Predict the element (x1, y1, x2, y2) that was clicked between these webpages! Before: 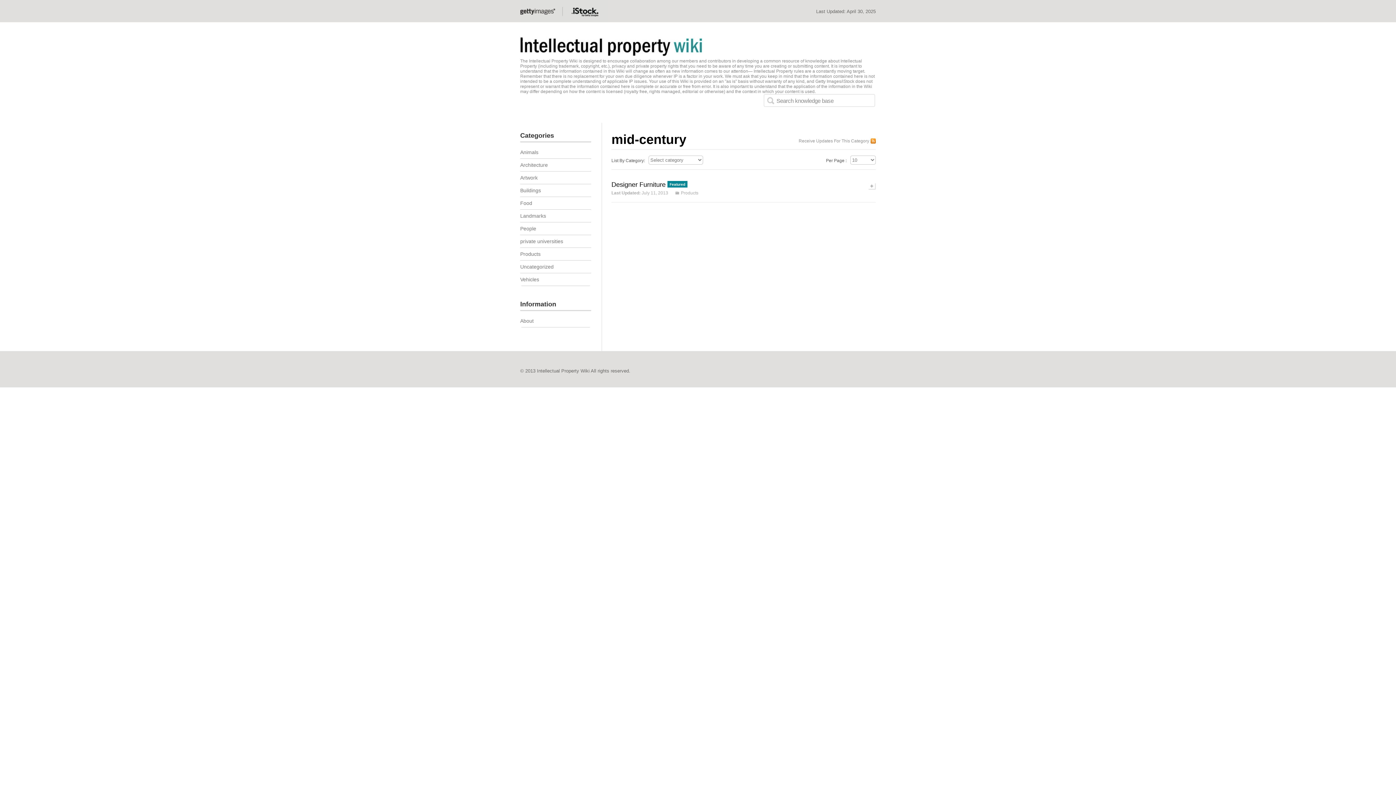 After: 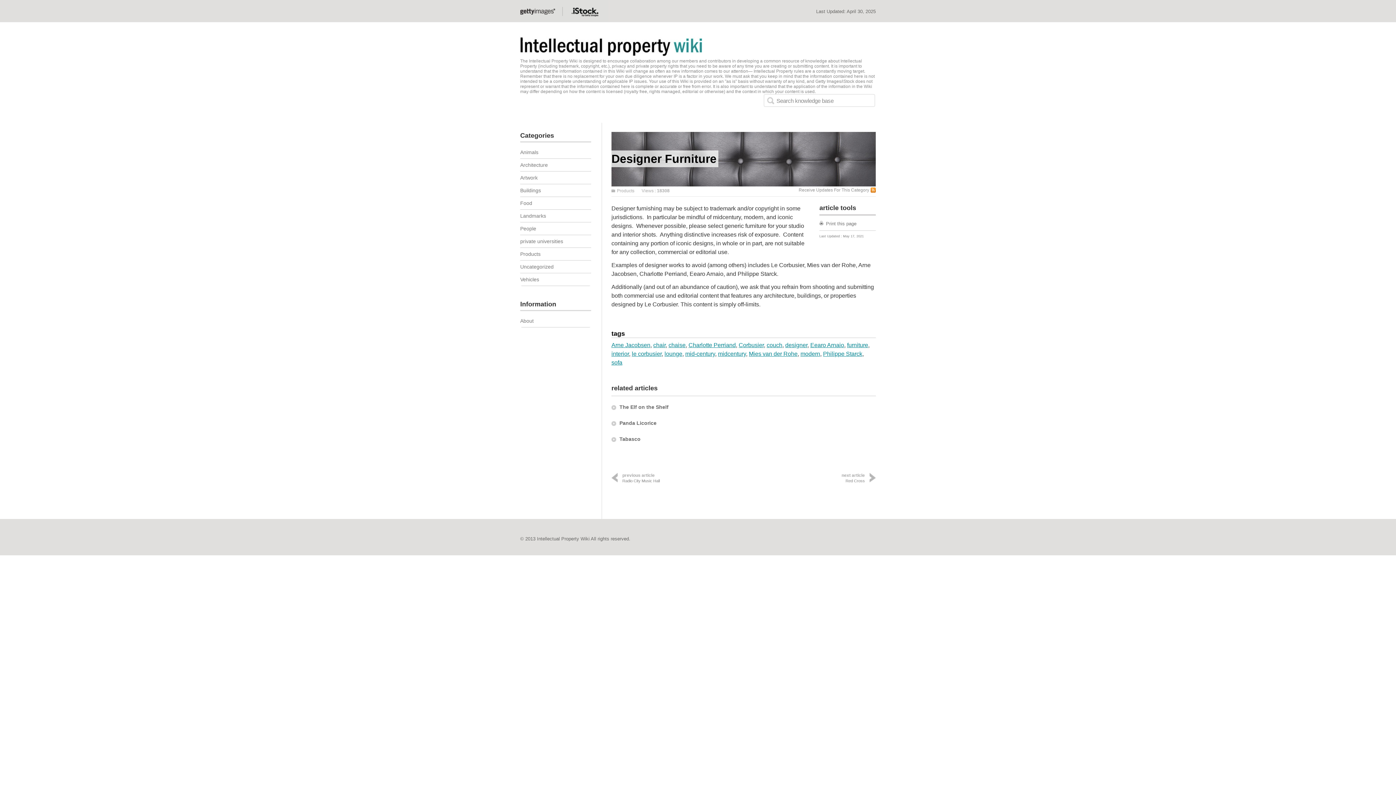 Action: bbox: (611, 181, 876, 188) label: Designer Furniture Featured